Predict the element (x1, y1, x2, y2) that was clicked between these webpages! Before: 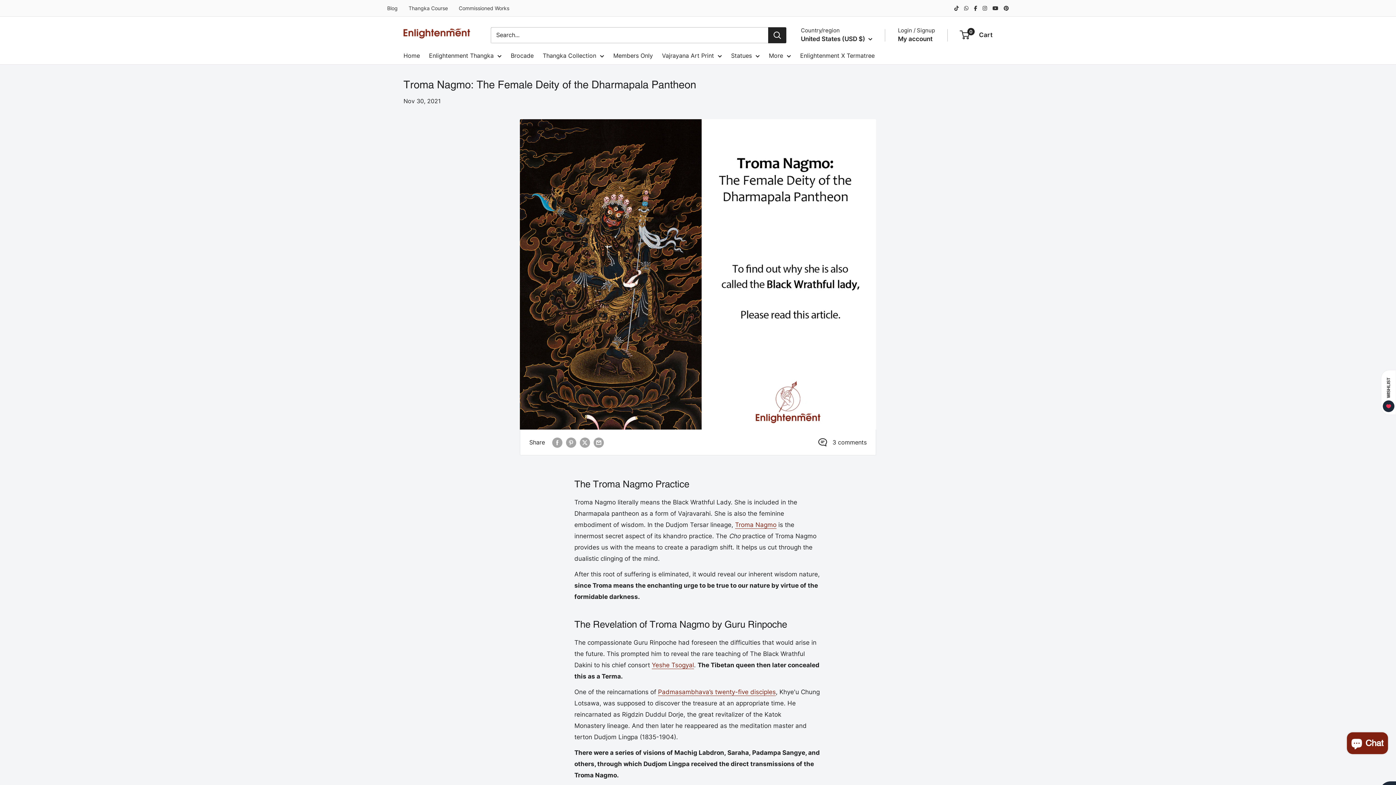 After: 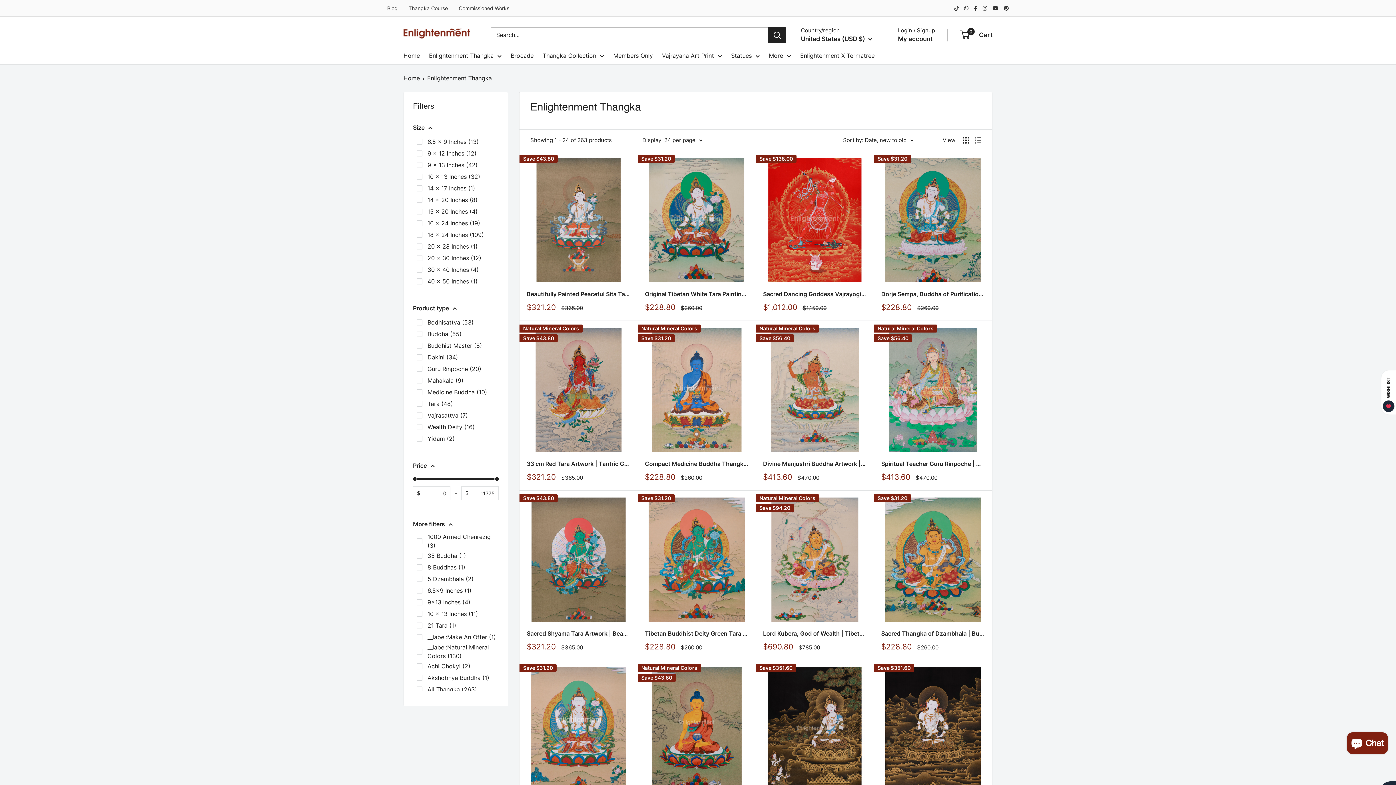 Action: bbox: (429, 50, 501, 61) label: Enlightenment Thangka